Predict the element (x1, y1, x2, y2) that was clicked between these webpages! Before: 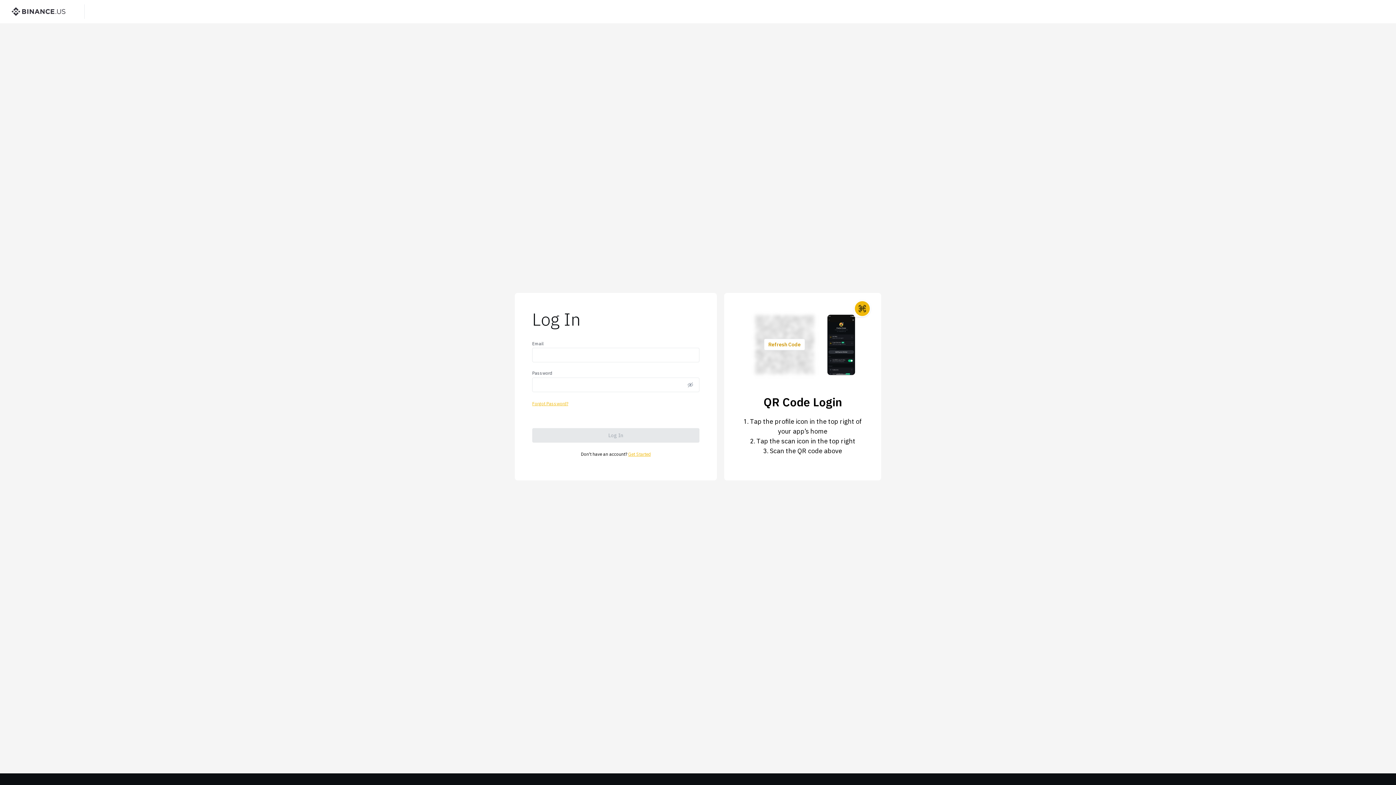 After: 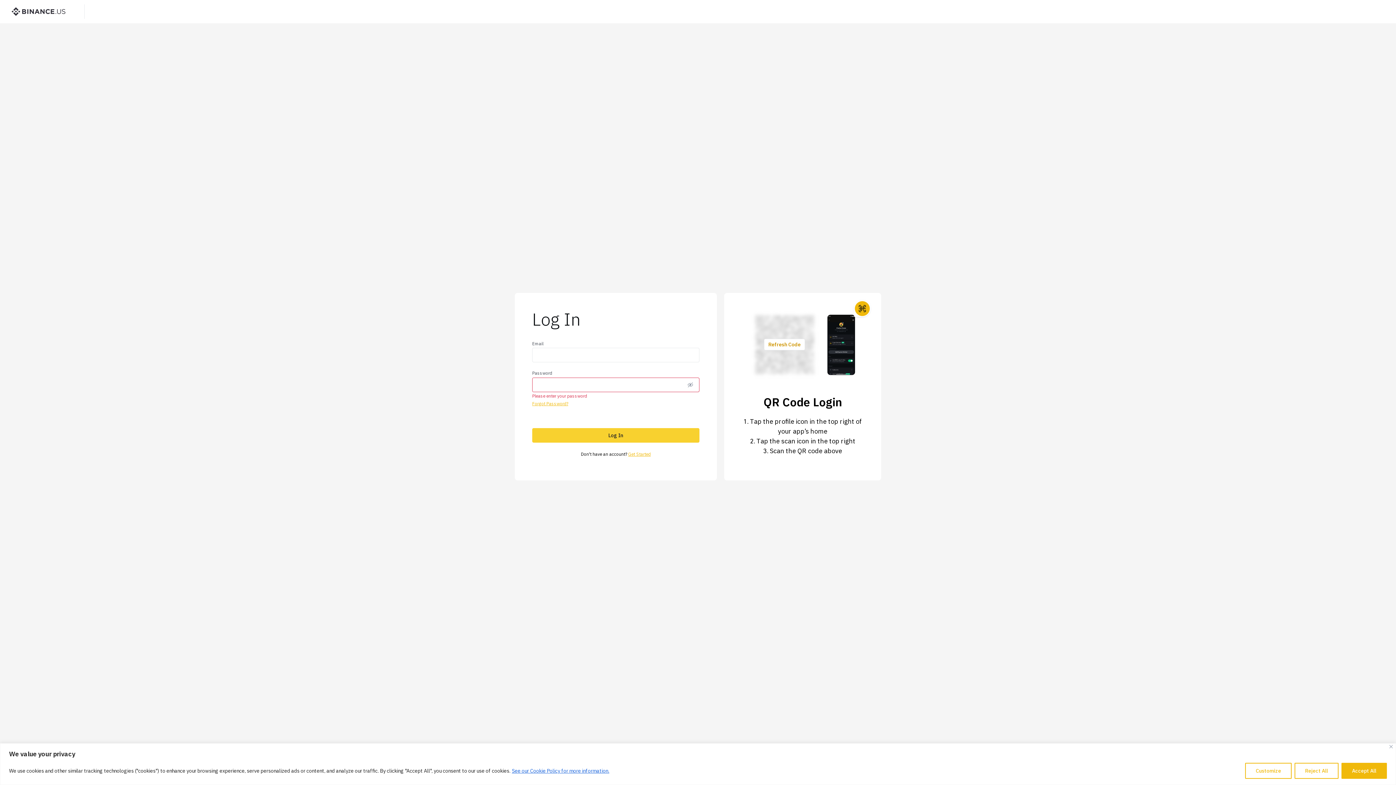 Action: label: Log In bbox: (532, 428, 699, 442)